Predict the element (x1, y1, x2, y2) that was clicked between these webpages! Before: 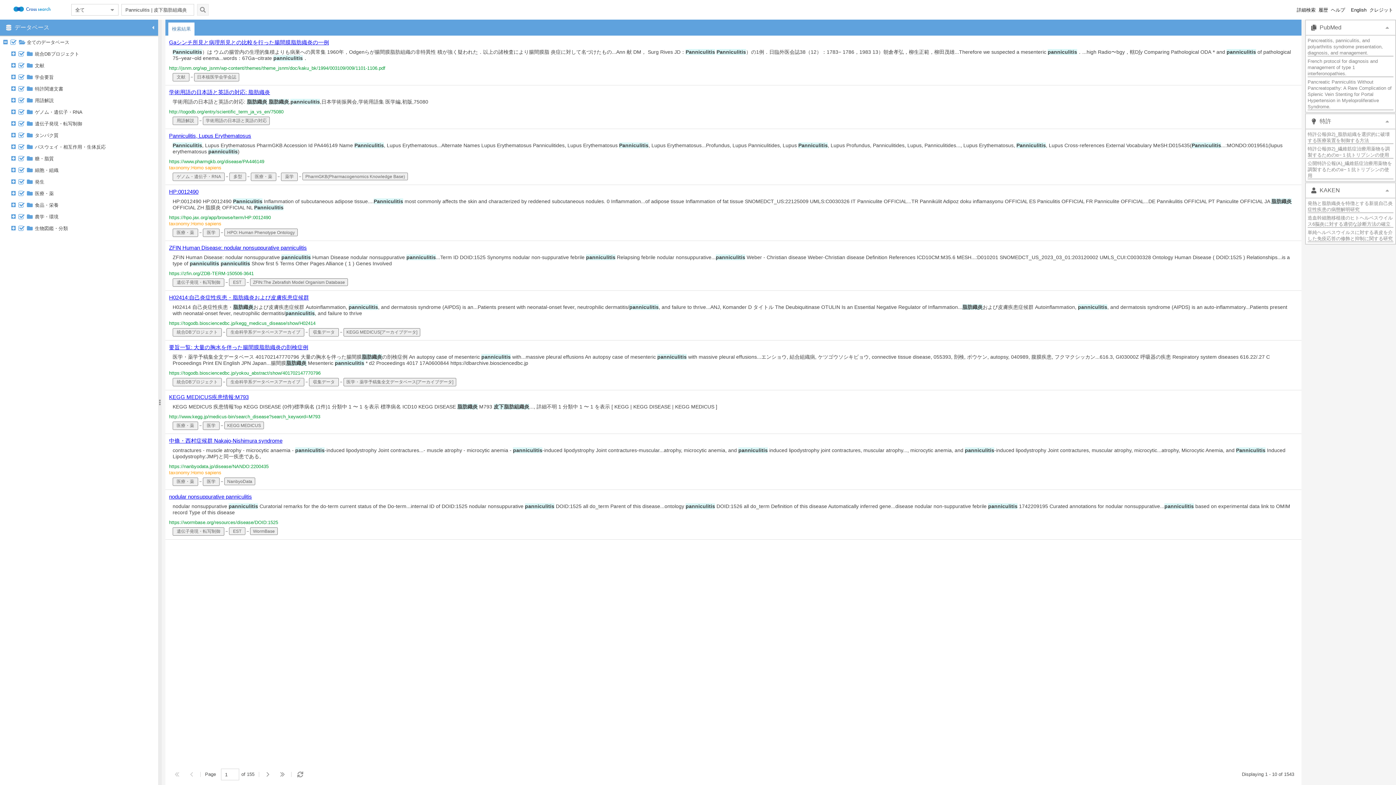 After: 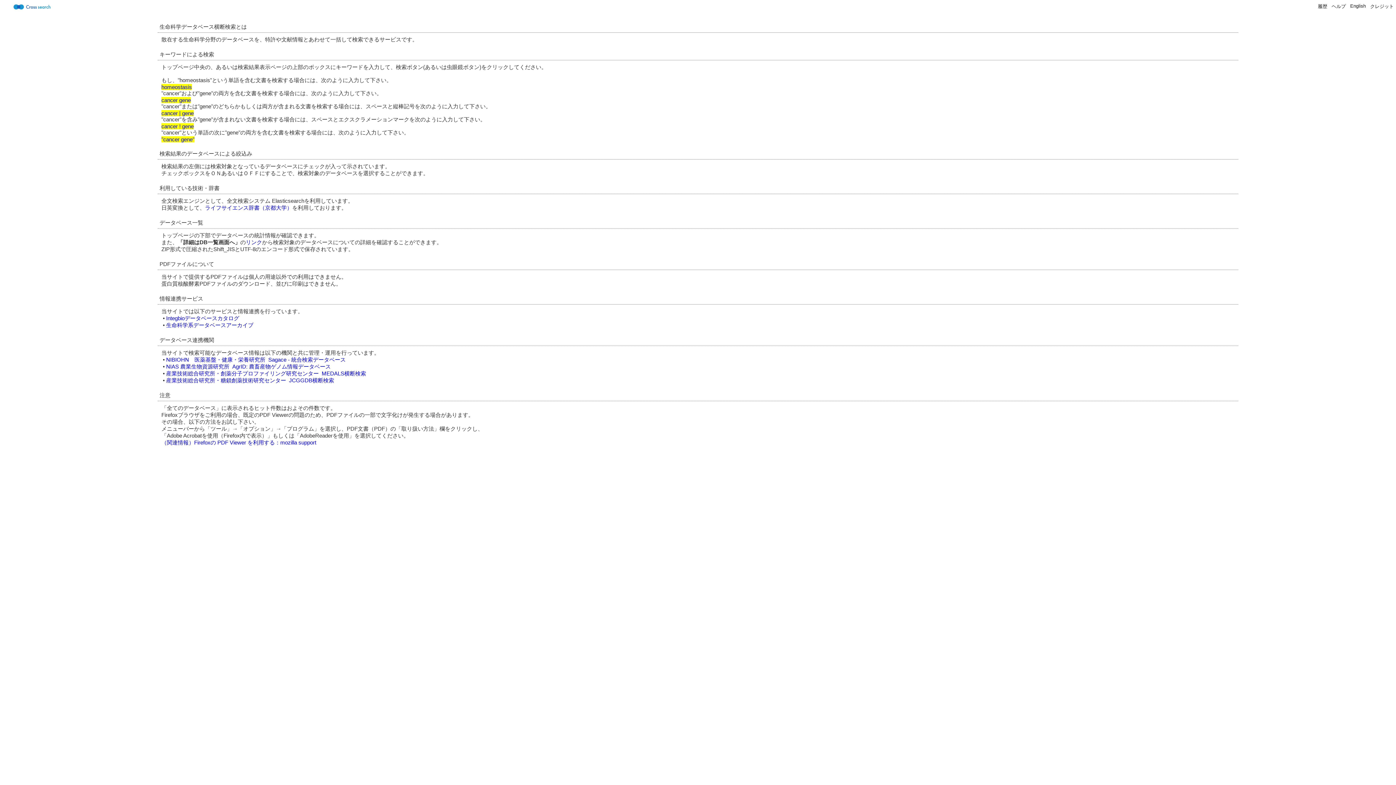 Action: label: ヘルプ bbox: (1331, 7, 1345, 12)